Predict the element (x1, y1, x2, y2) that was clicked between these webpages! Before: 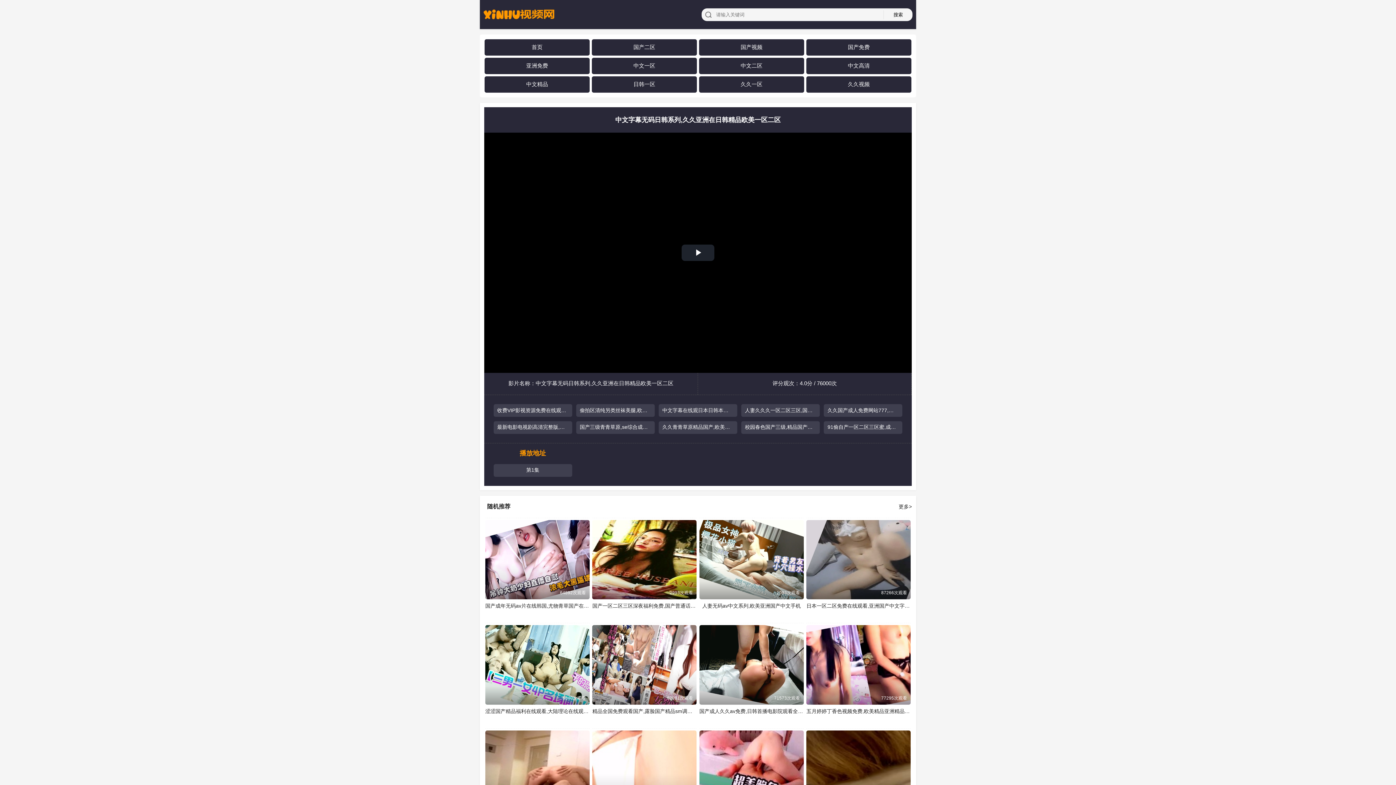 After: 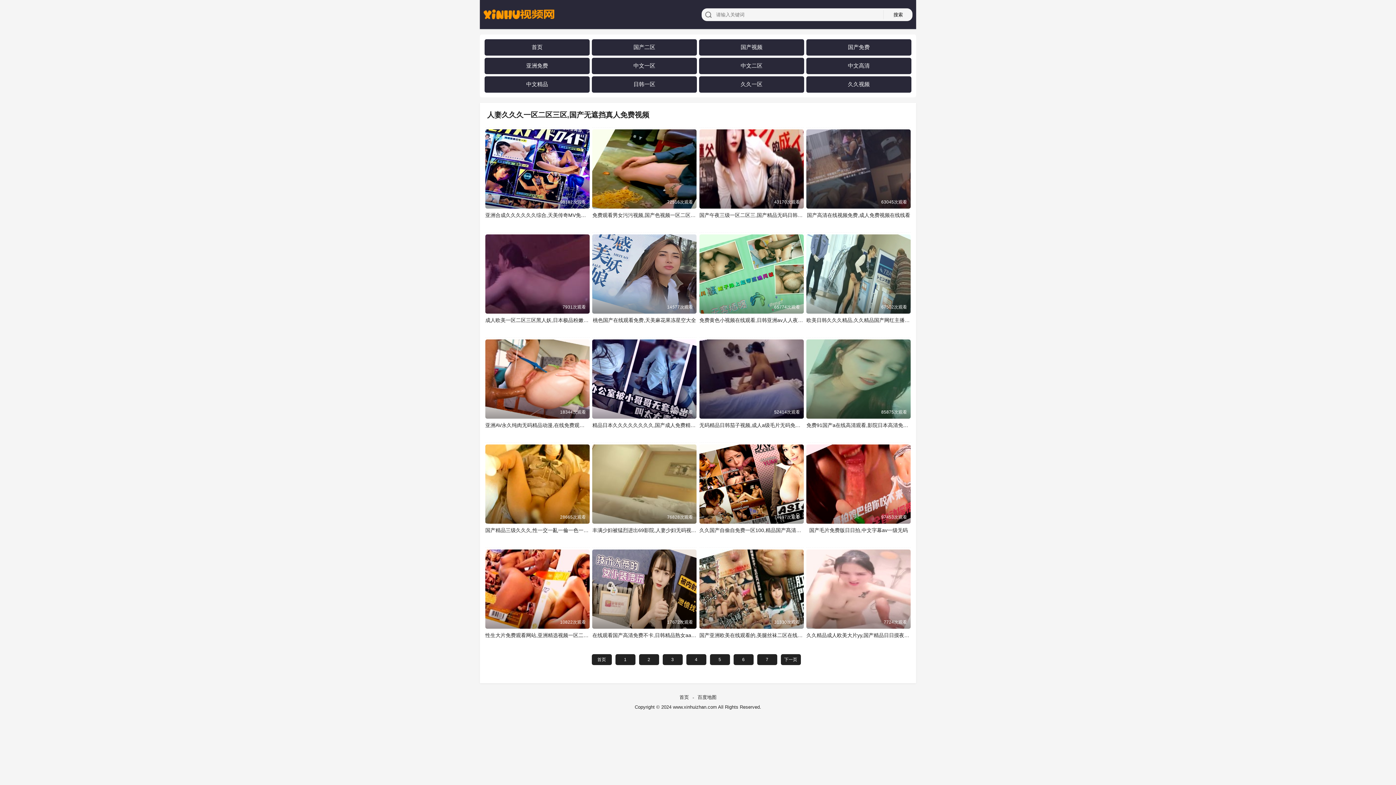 Action: bbox: (741, 407, 820, 414) label: 人妻久久久一区二区三区,国产无遮挡真人免费视频